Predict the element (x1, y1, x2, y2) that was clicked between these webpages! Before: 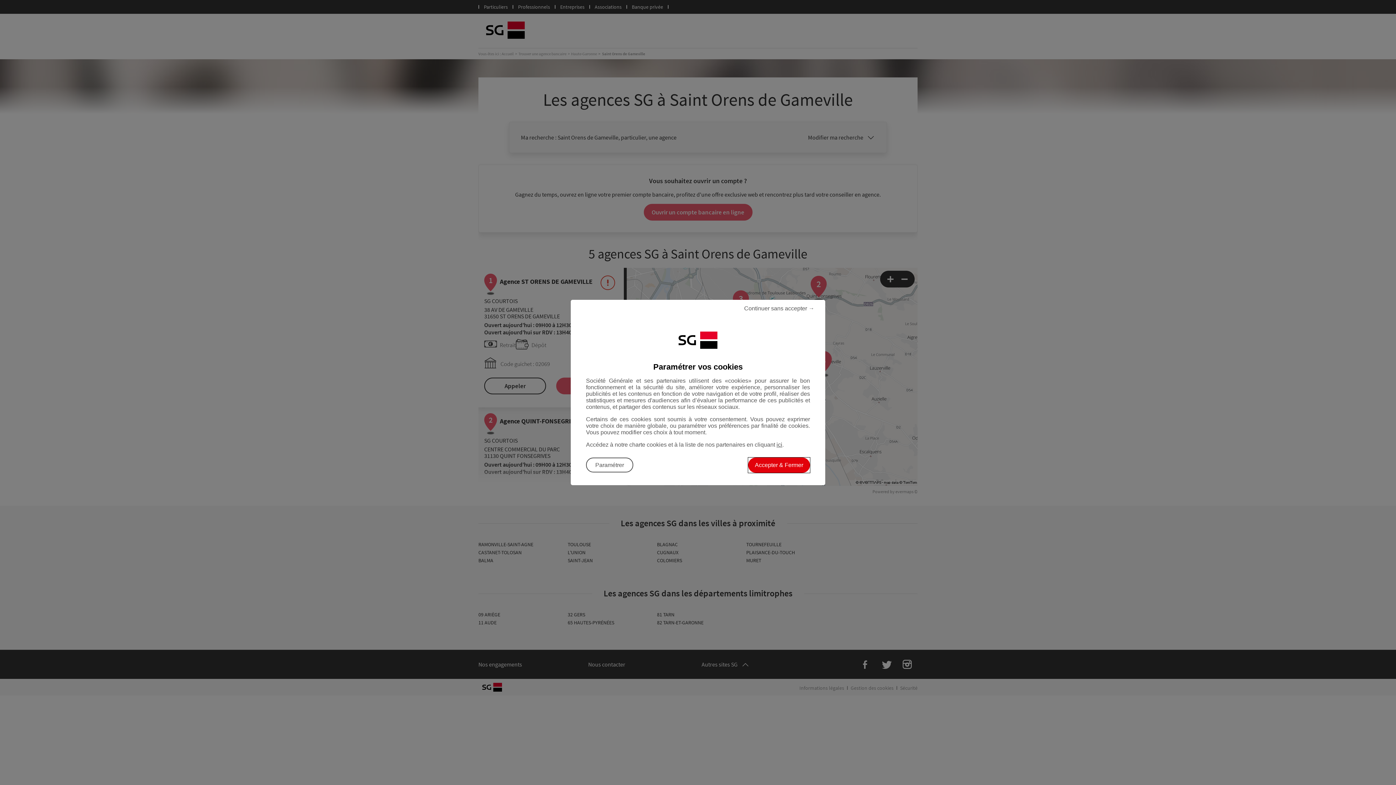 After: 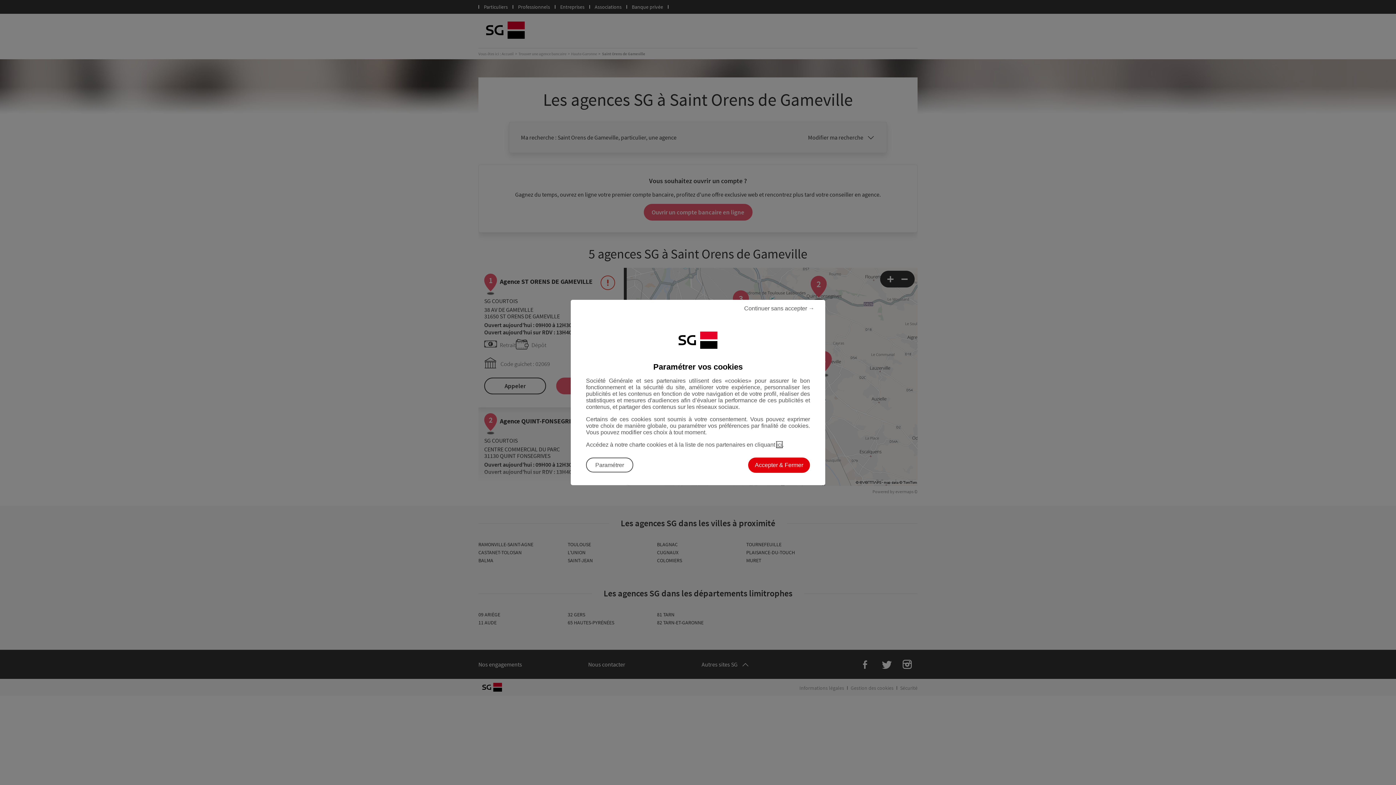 Action: bbox: (776, 441, 782, 448) label: ici, Accéder à notre charte cookies (Ouverture dans un nouvel onglet)